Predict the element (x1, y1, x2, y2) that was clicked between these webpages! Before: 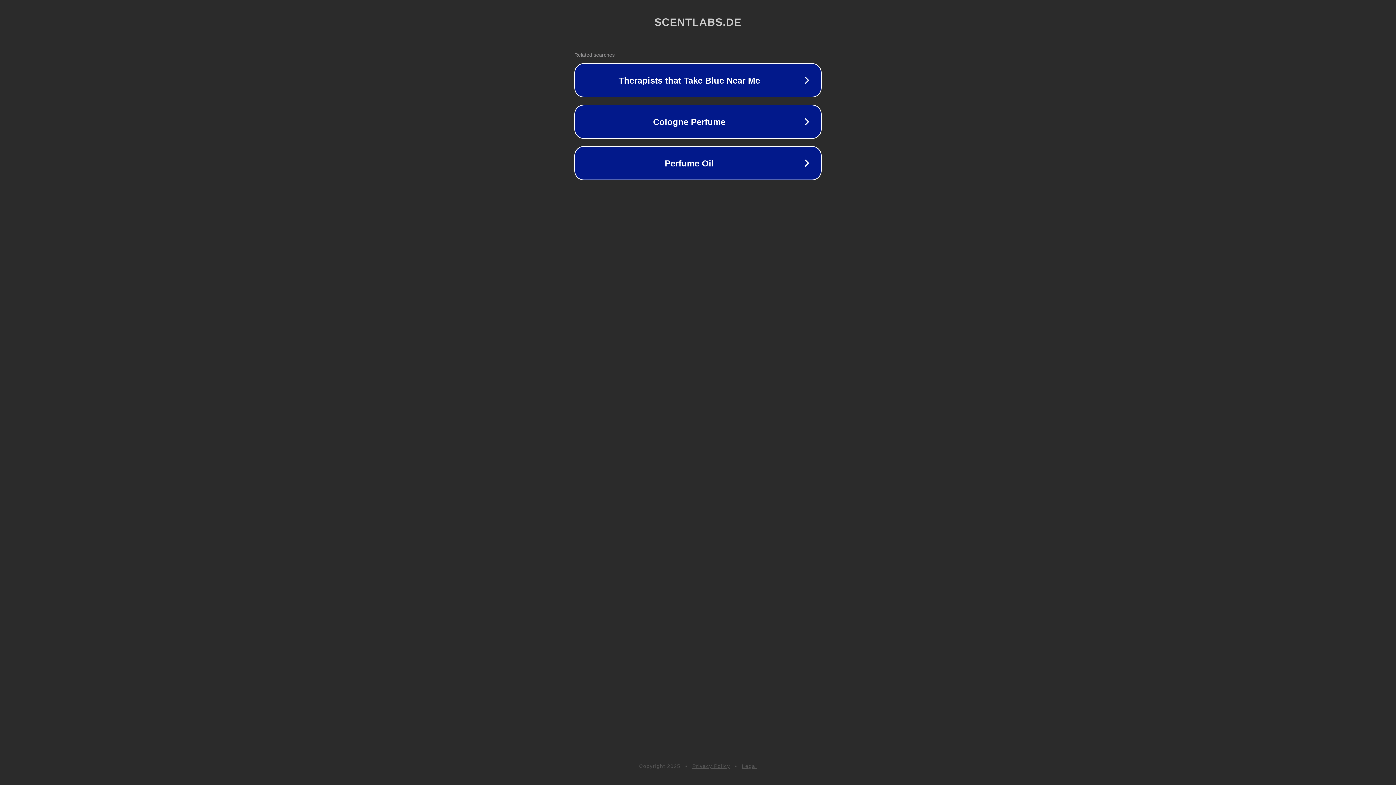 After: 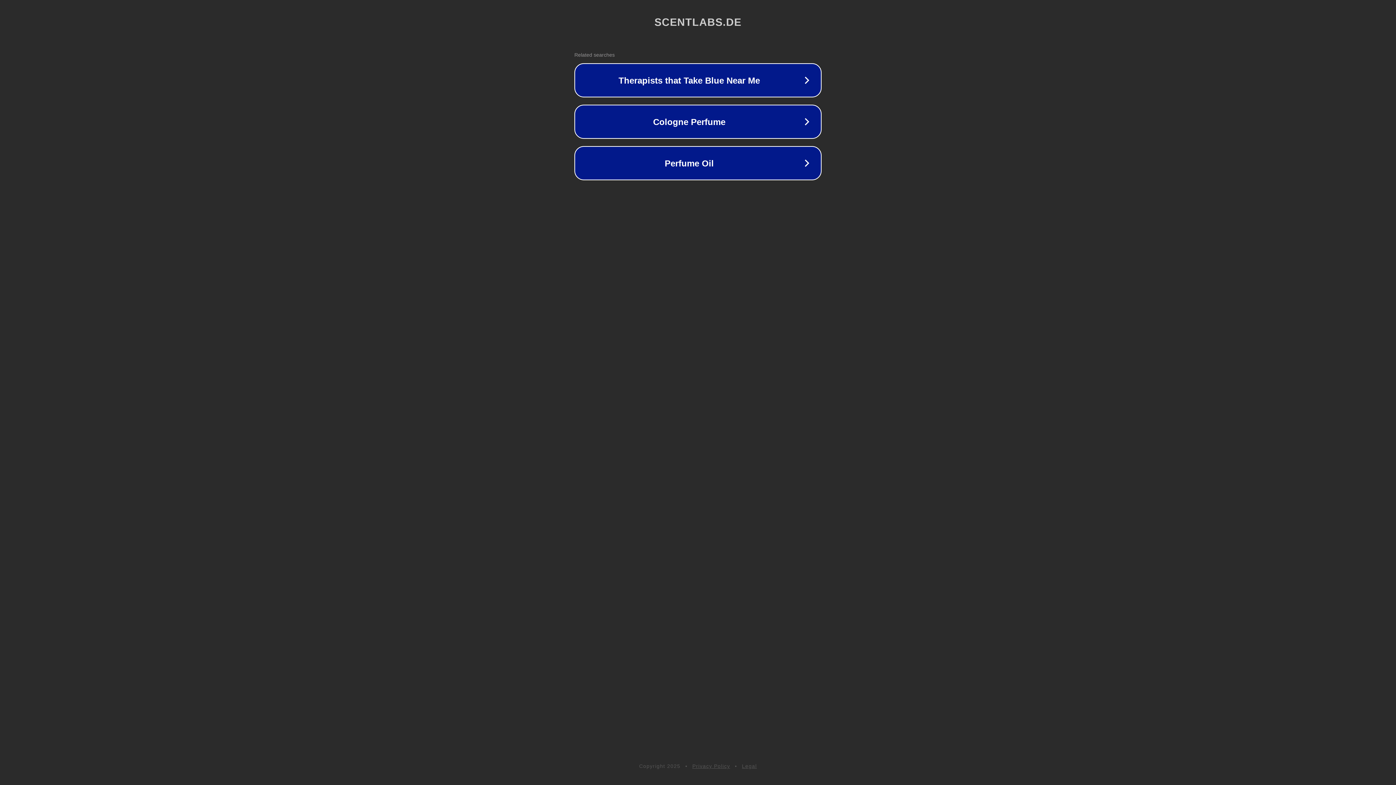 Action: bbox: (692, 763, 730, 769) label: Privacy Policy